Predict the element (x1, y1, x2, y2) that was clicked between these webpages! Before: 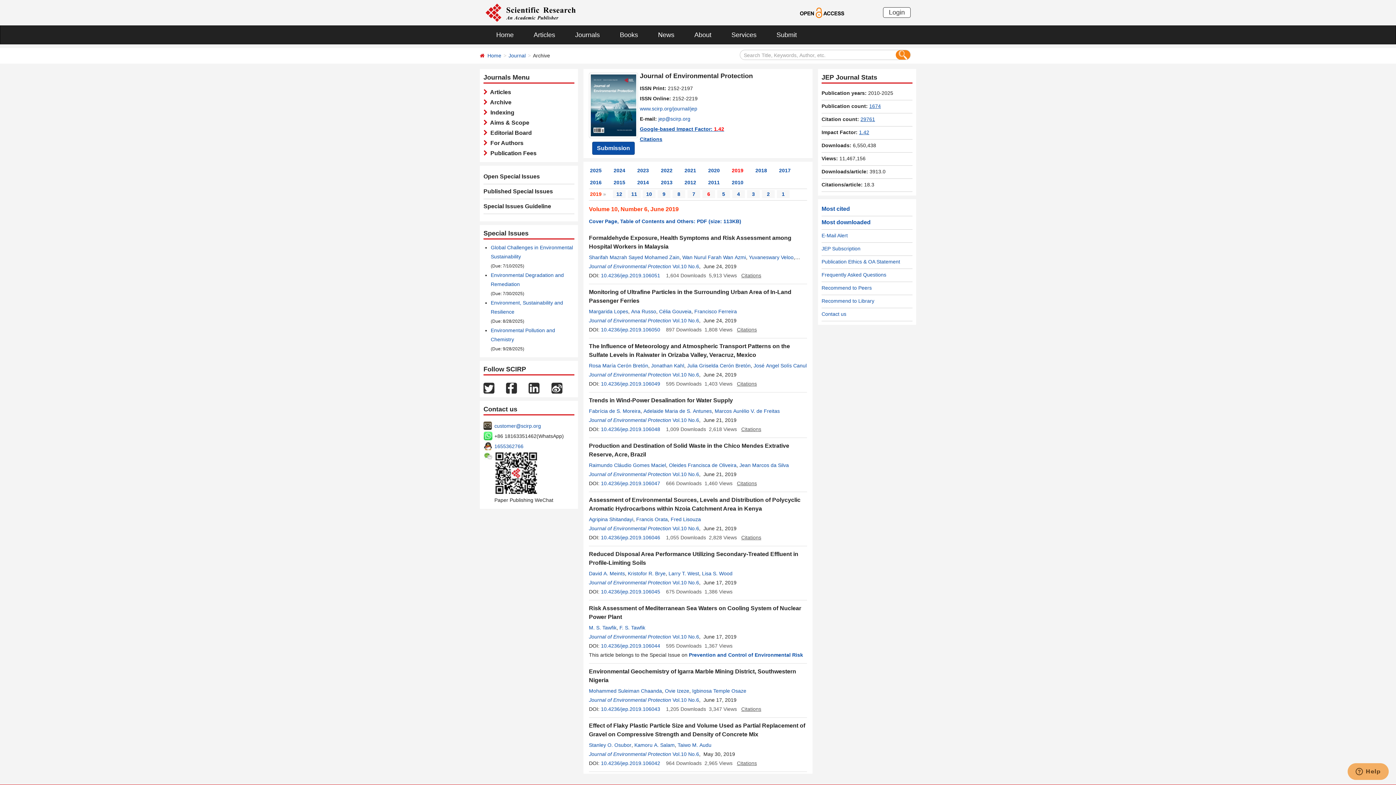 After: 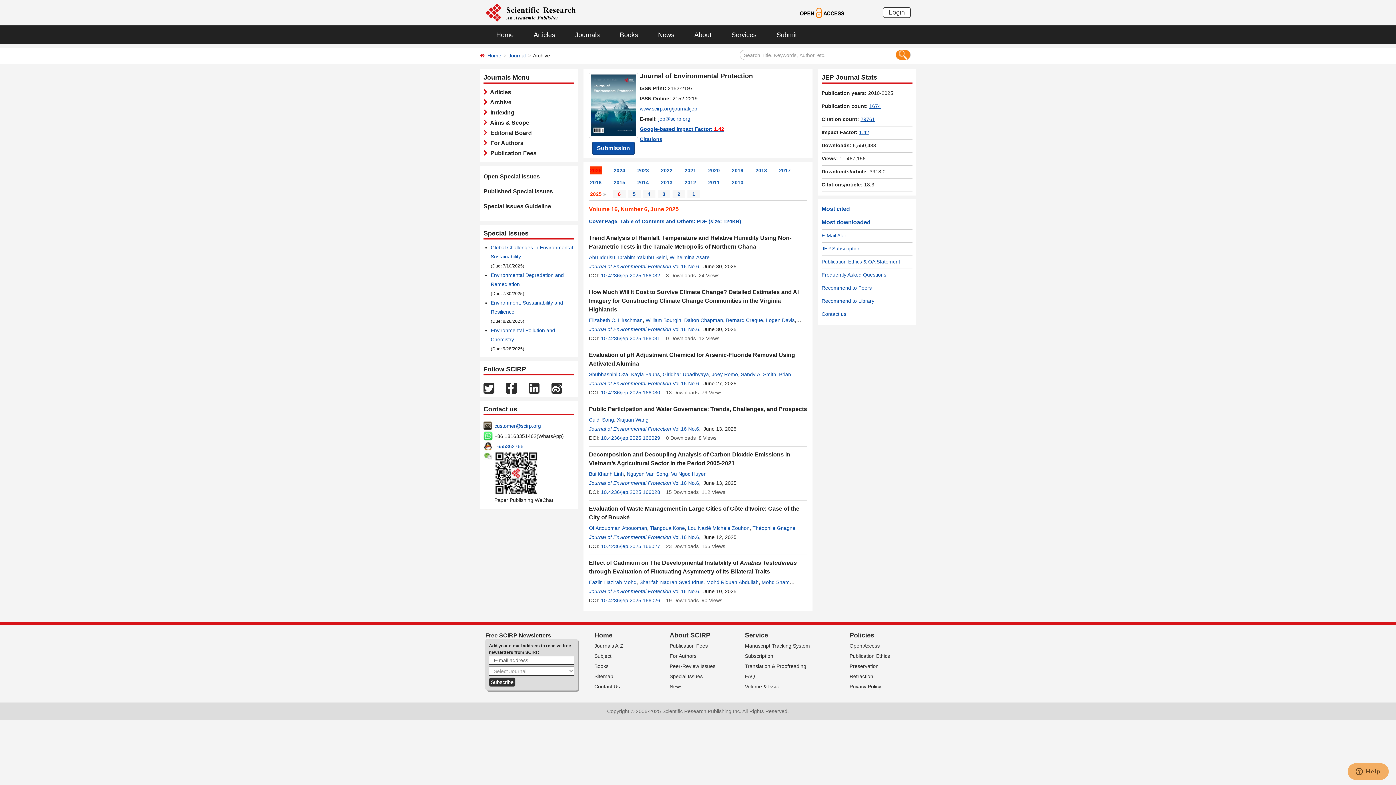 Action: label: 2025 bbox: (590, 166, 601, 174)